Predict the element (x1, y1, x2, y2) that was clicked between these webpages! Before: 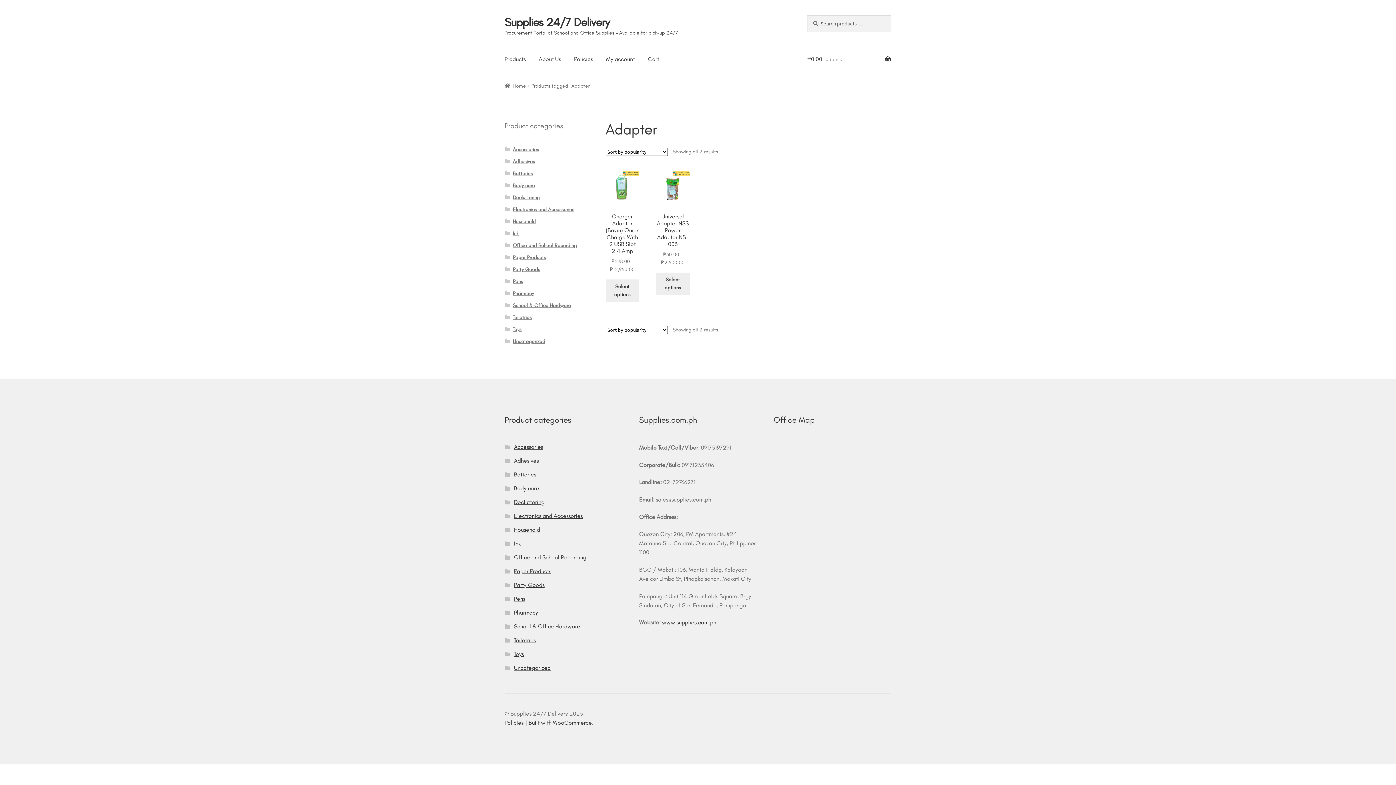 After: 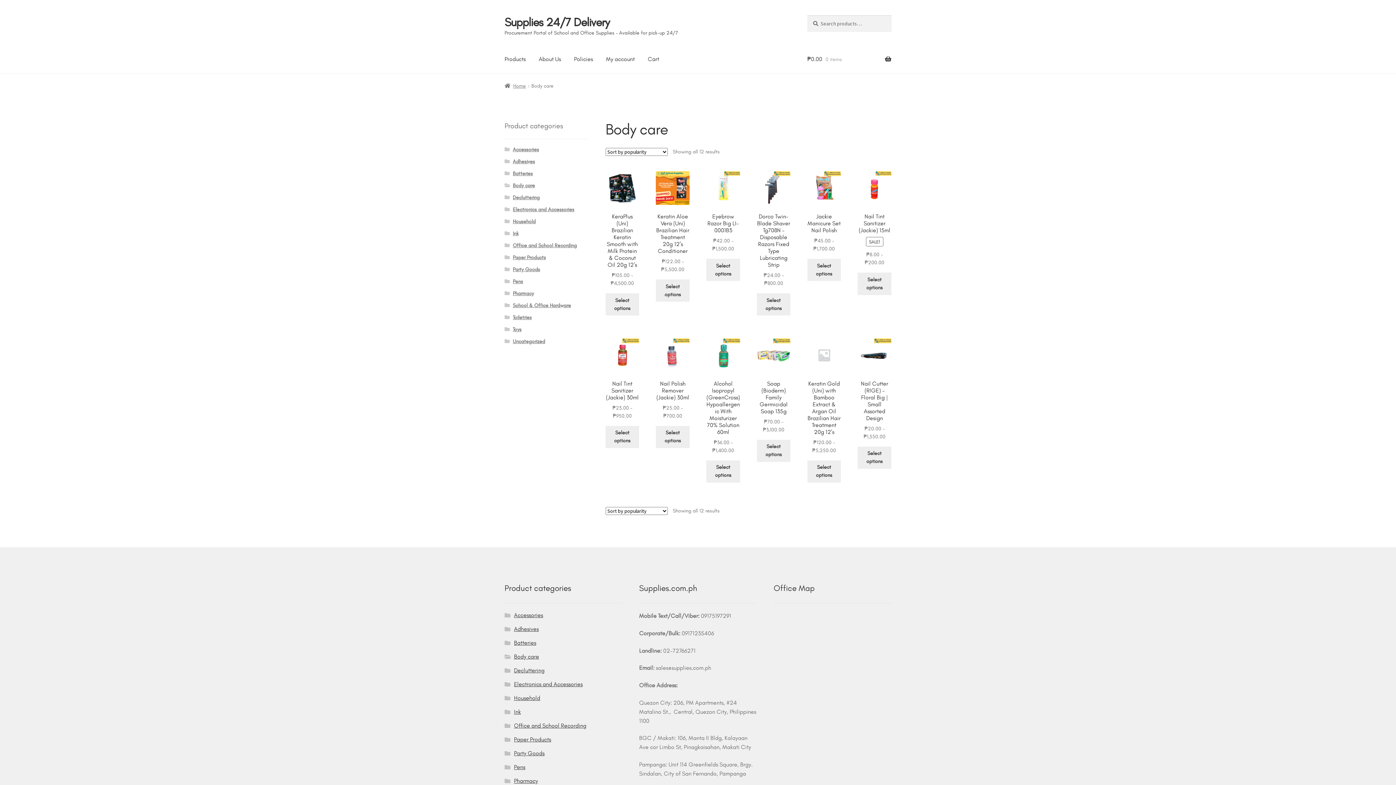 Action: bbox: (514, 485, 539, 492) label: Body care